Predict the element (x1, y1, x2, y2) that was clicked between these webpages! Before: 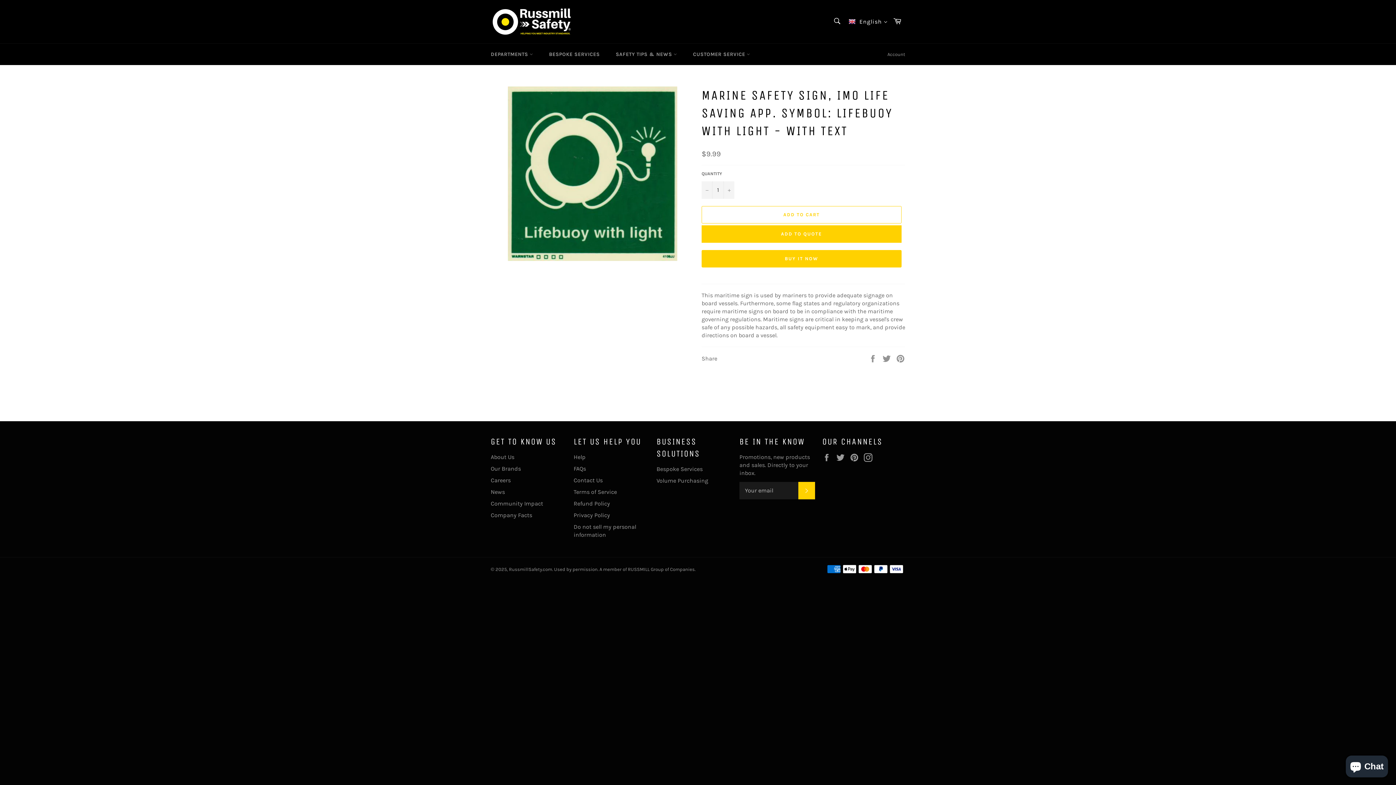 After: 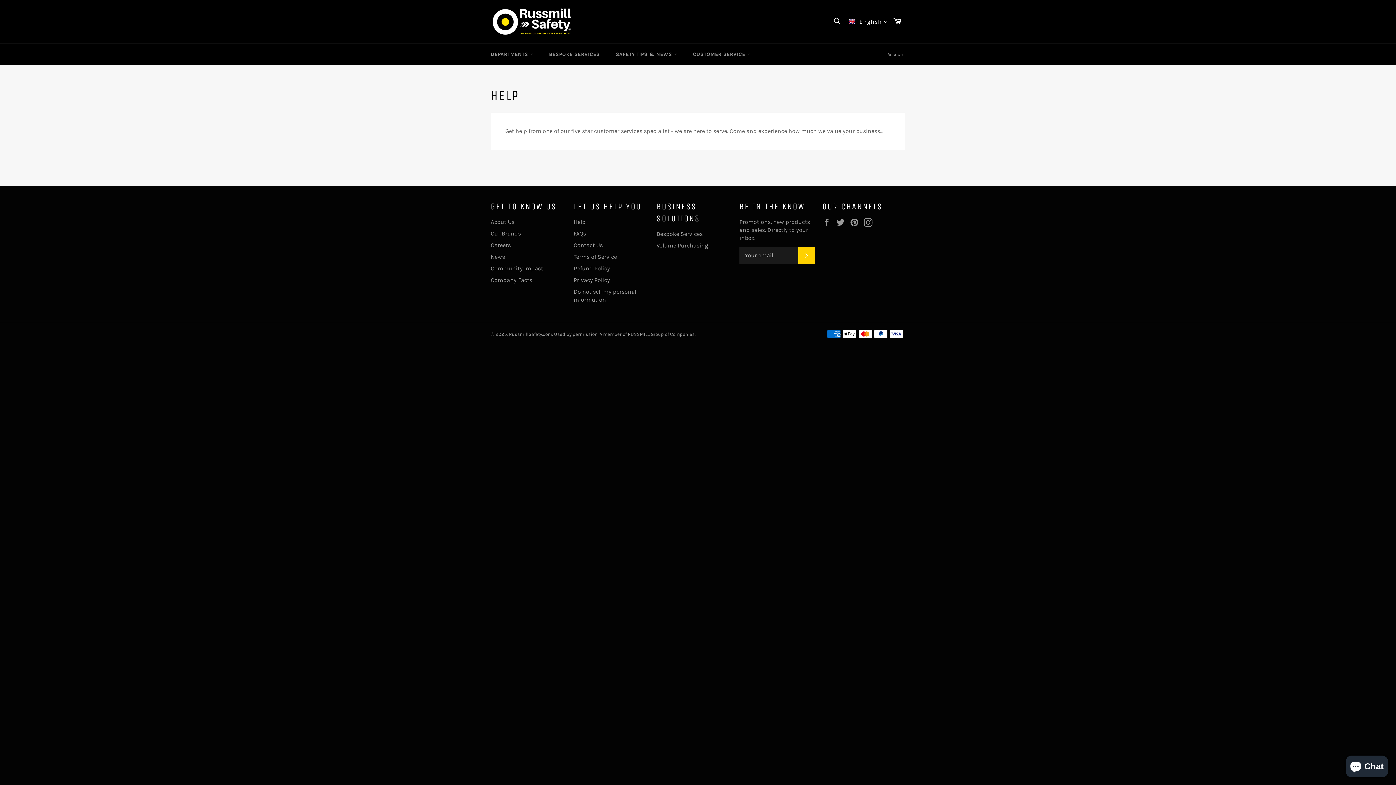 Action: bbox: (573, 453, 585, 460) label: Help